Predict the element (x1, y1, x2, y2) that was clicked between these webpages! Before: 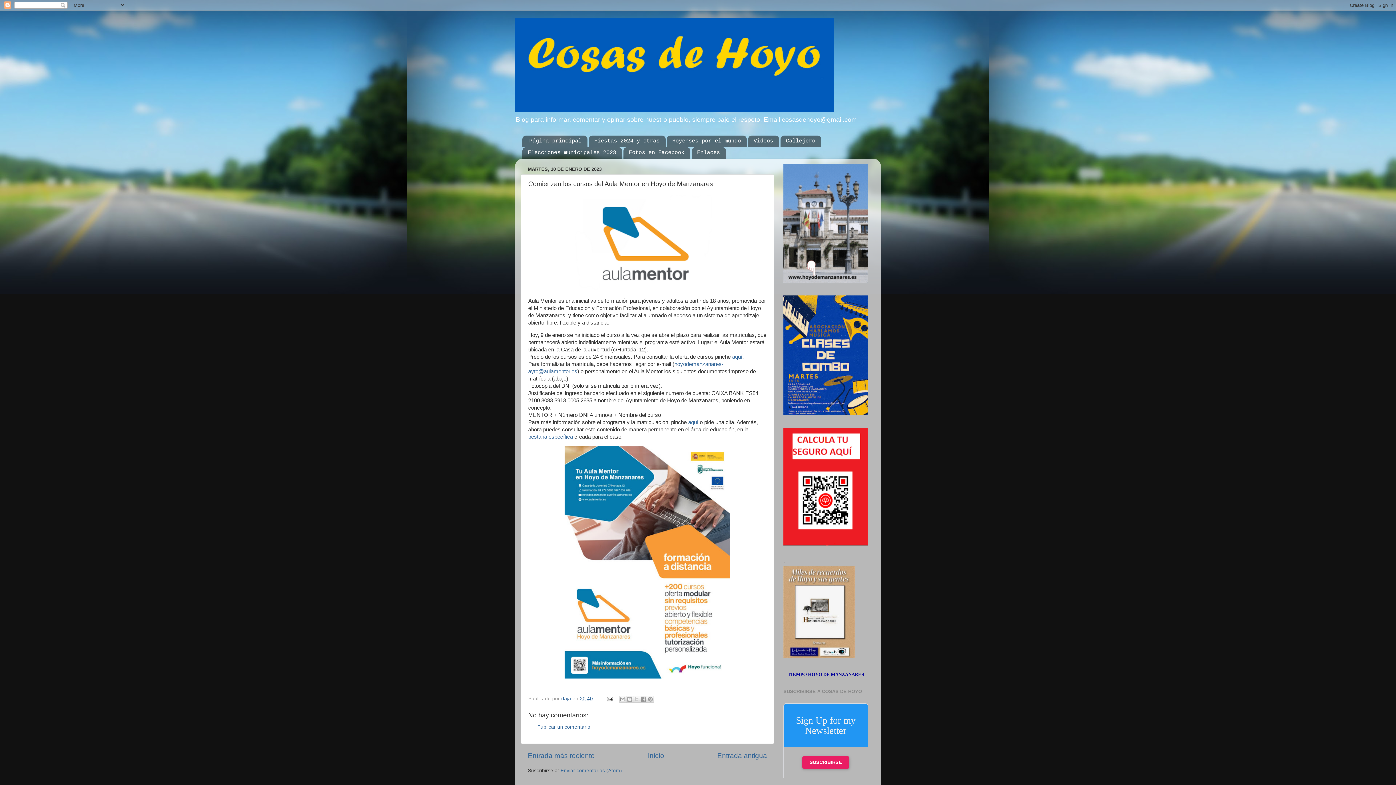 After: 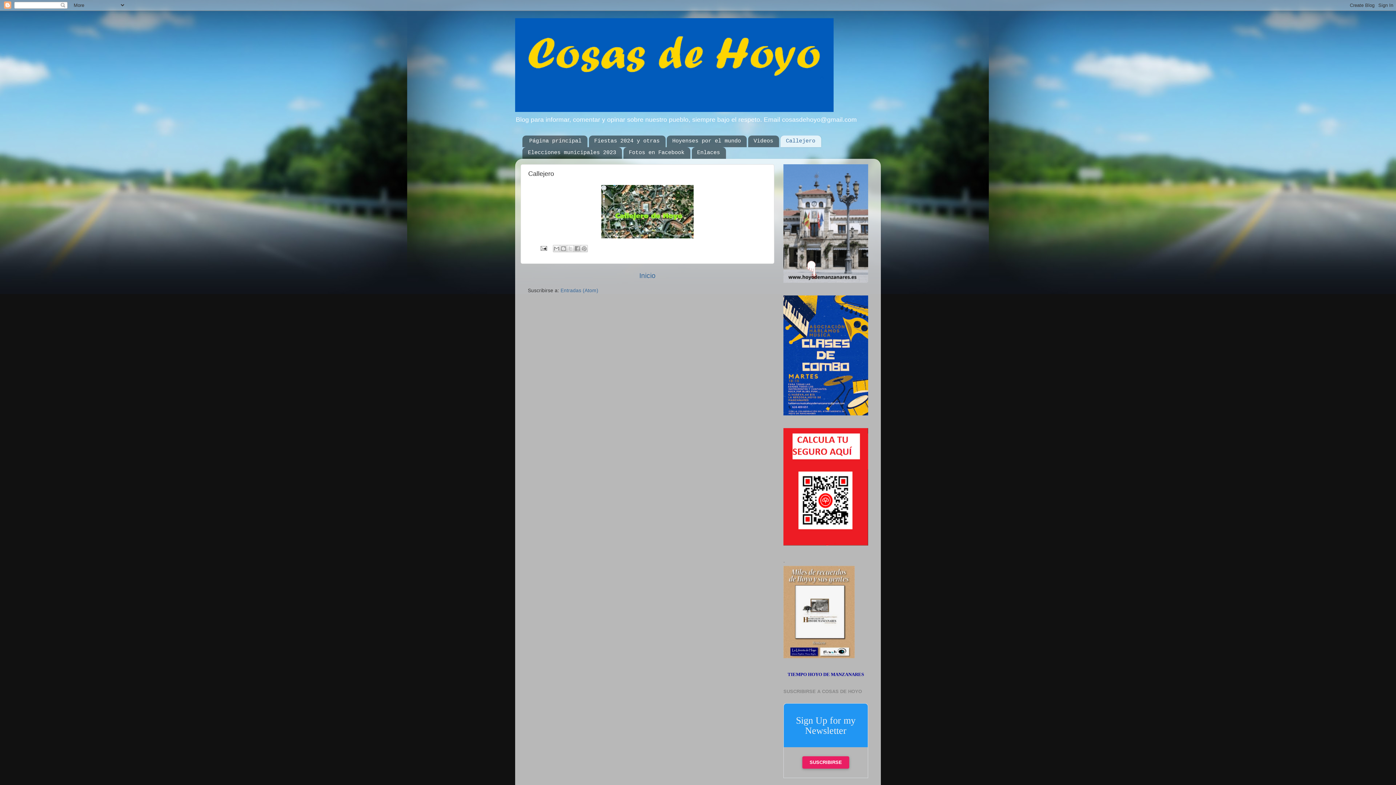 Action: label: Callejero bbox: (780, 135, 821, 147)